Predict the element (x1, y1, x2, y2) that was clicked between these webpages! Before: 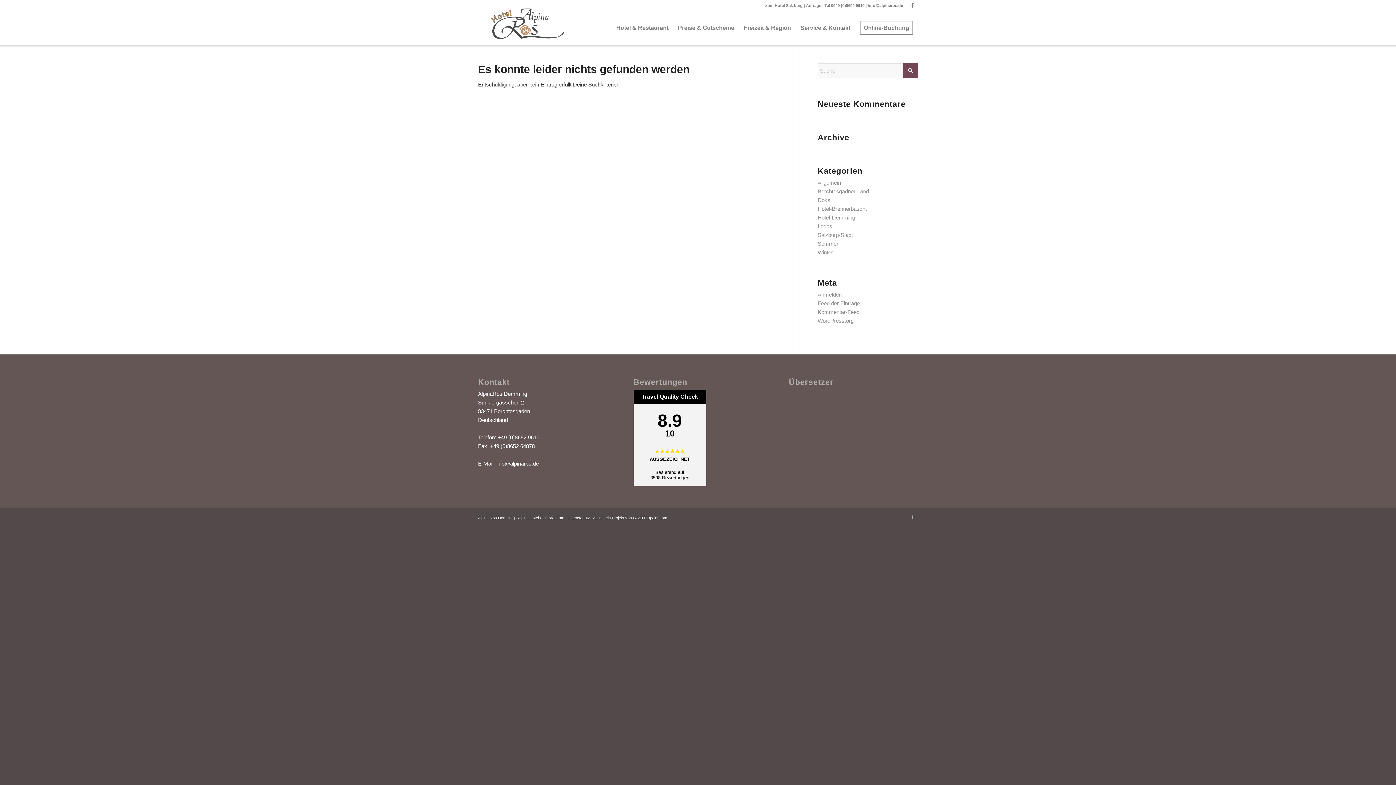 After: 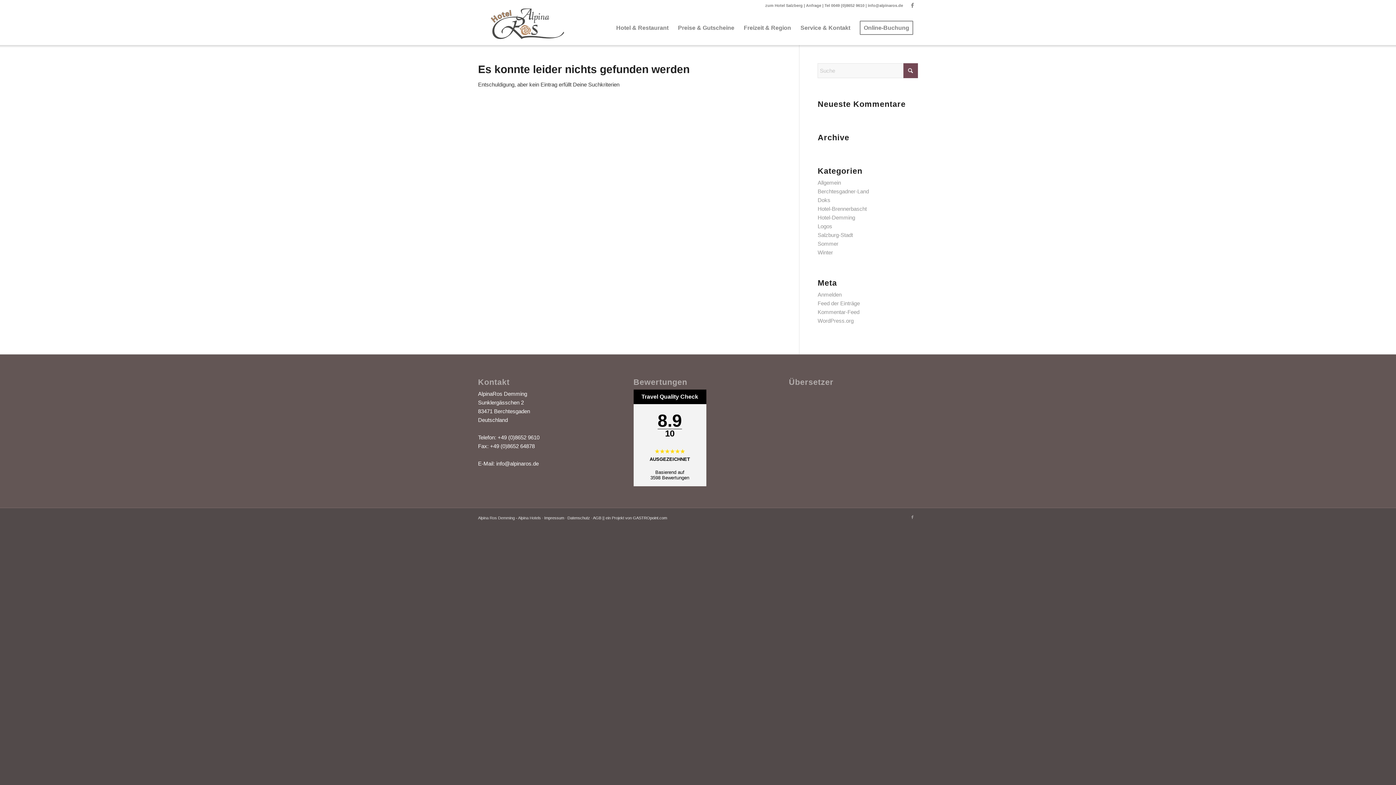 Action: bbox: (817, 240, 838, 246) label: Sommer